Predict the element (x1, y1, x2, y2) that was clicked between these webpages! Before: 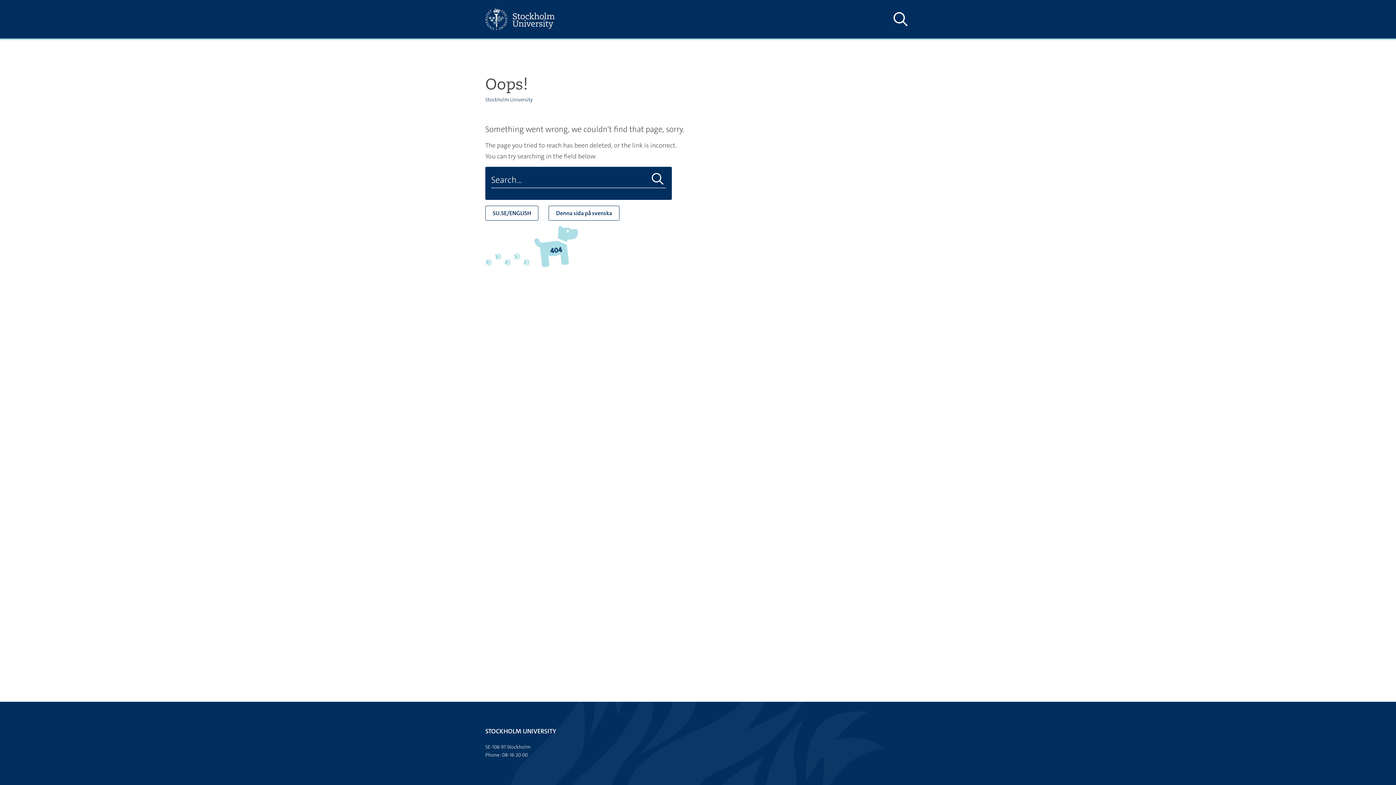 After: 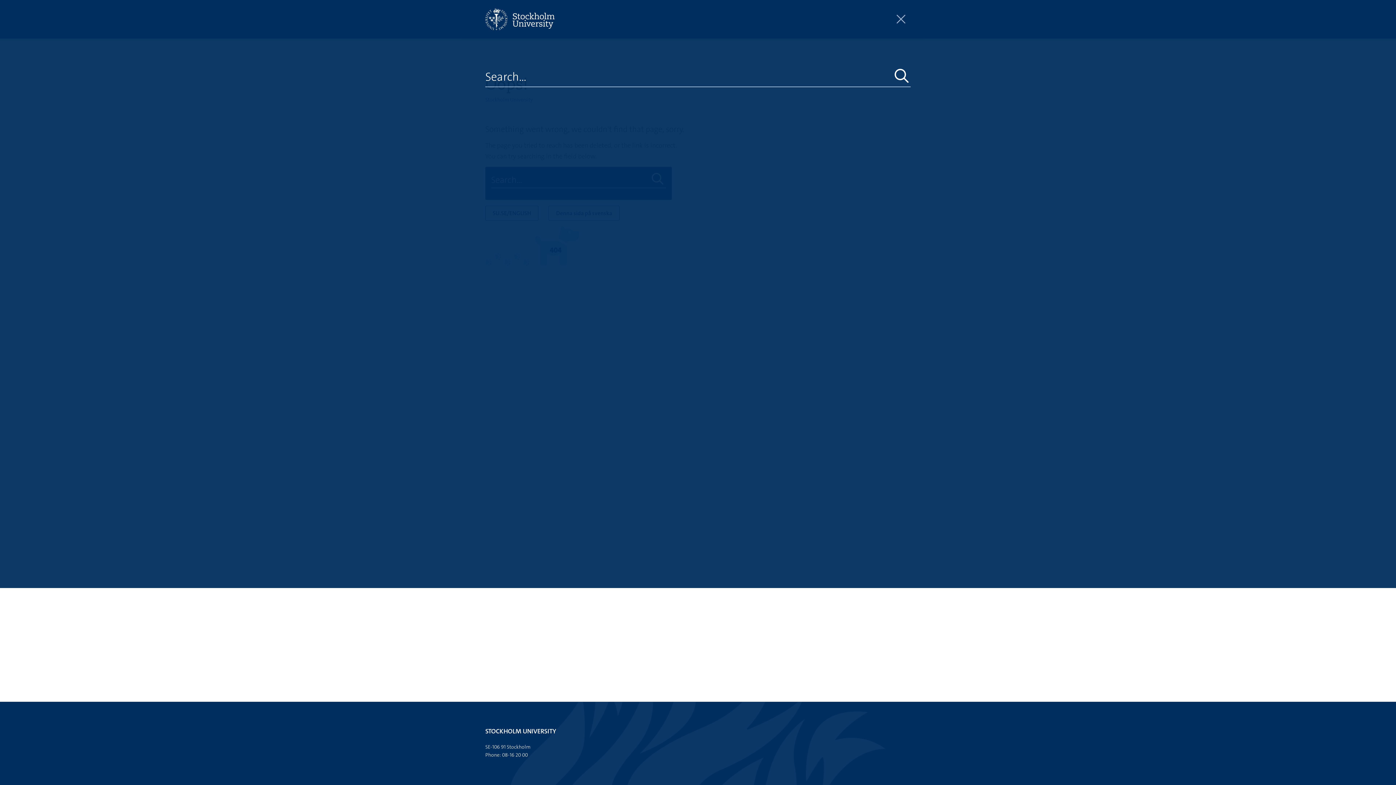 Action: label: Show and hide search site bbox: (890, 10, 910, 28)